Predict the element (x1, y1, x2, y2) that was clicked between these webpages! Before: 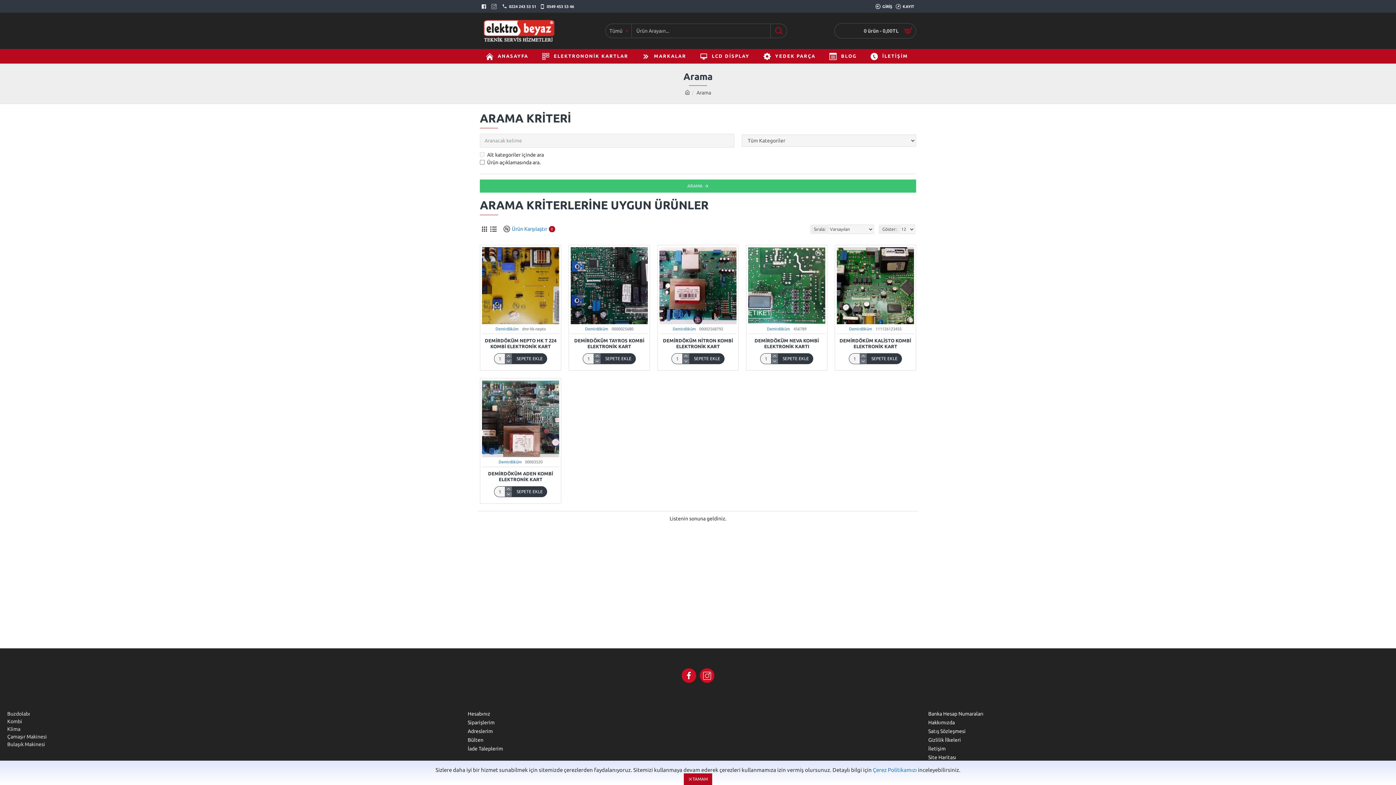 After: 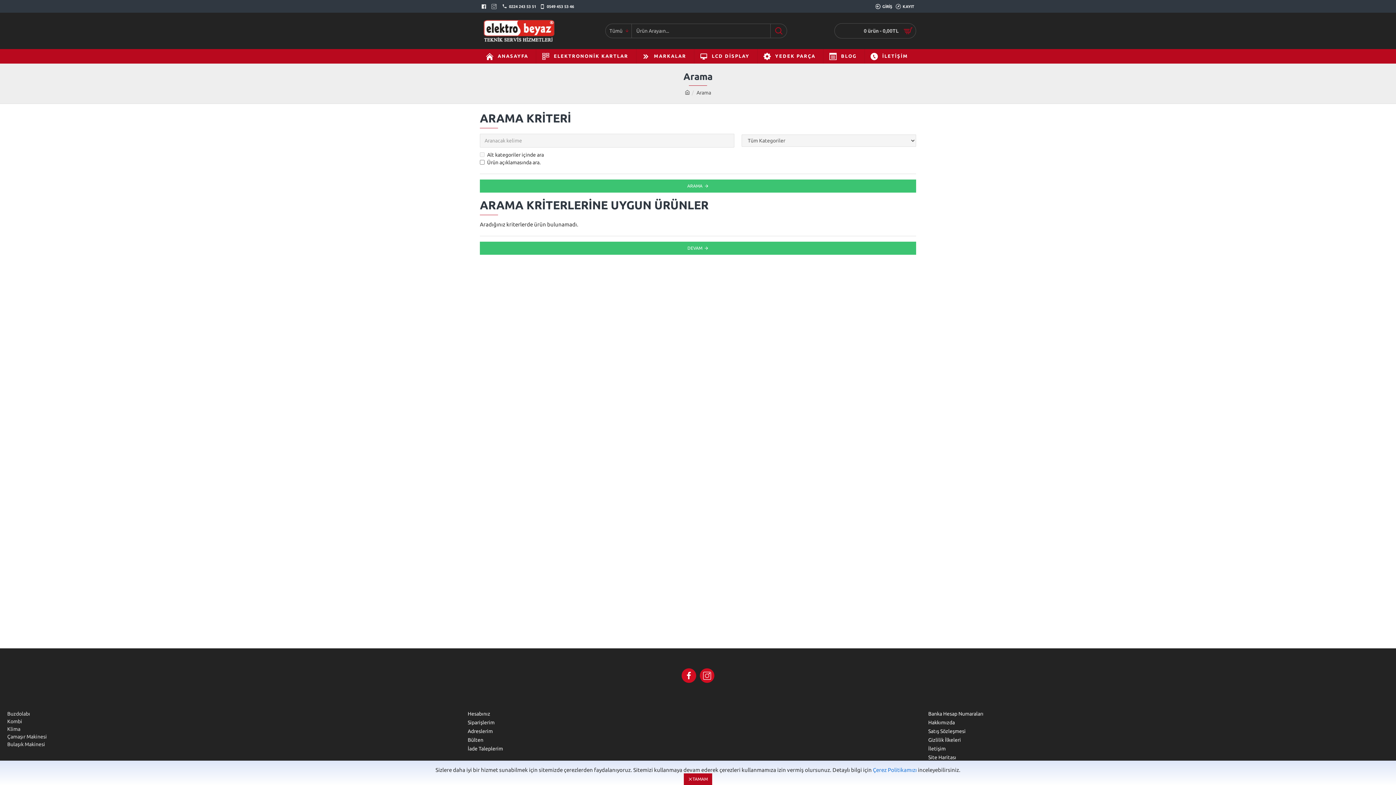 Action: label: ARAMA bbox: (480, 179, 916, 192)